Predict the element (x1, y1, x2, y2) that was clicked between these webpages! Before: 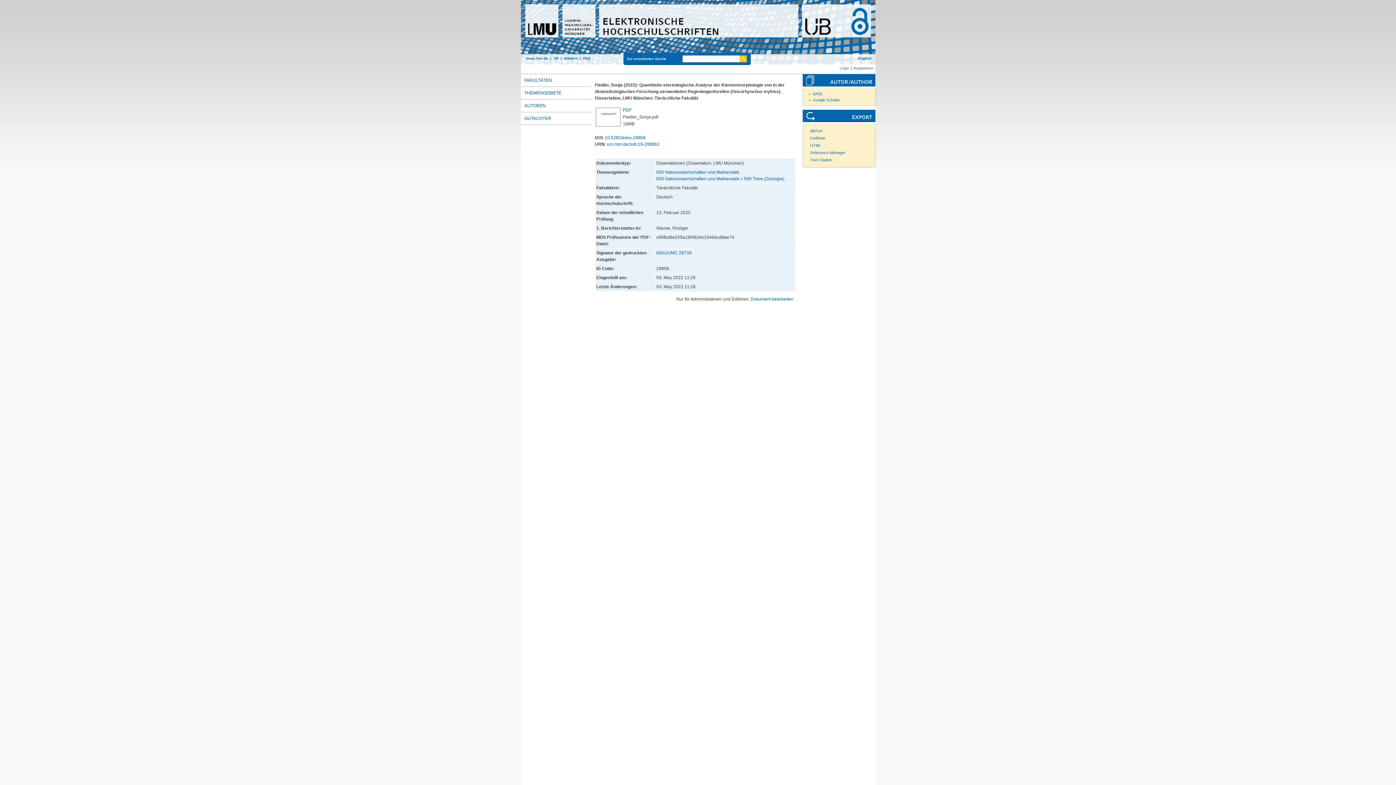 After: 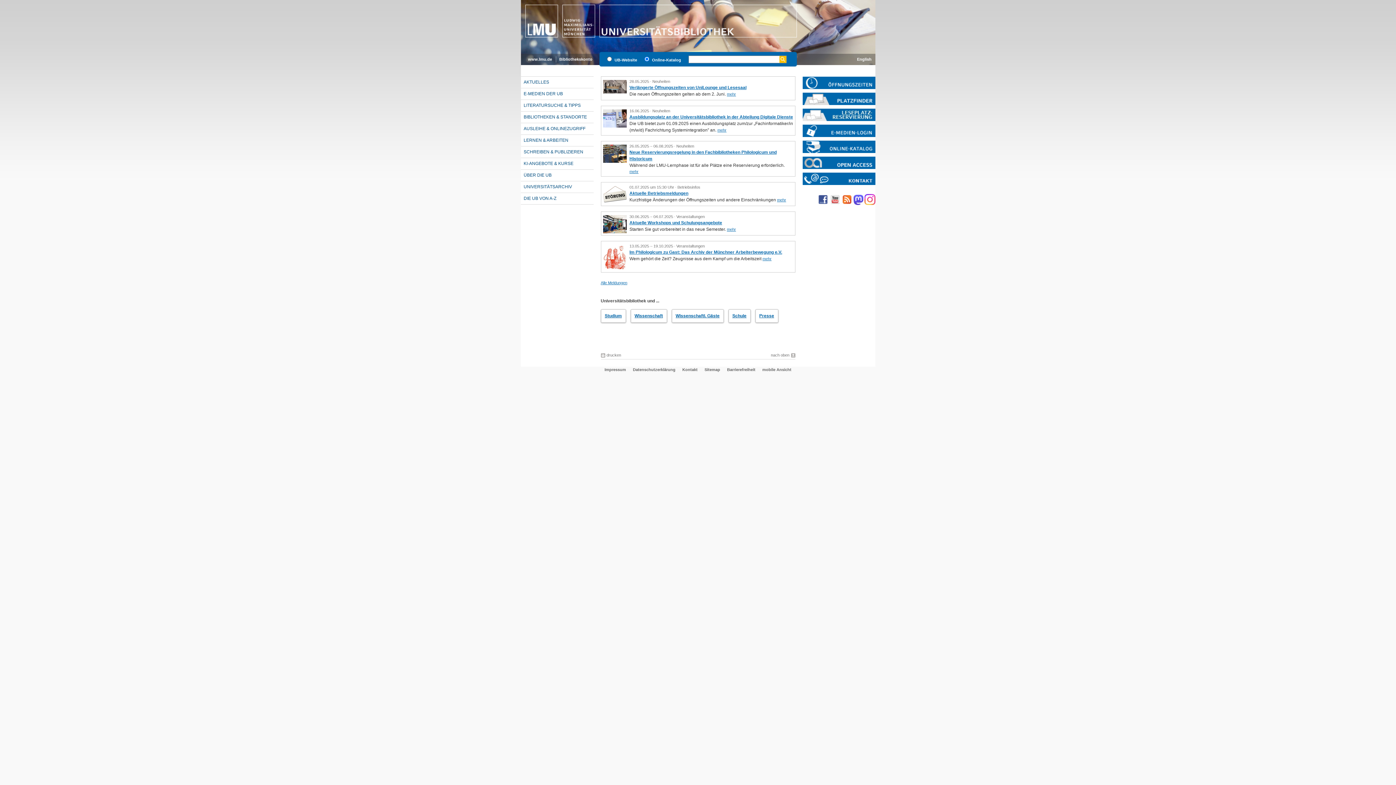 Action: label: UB bbox: (553, 56, 558, 60)